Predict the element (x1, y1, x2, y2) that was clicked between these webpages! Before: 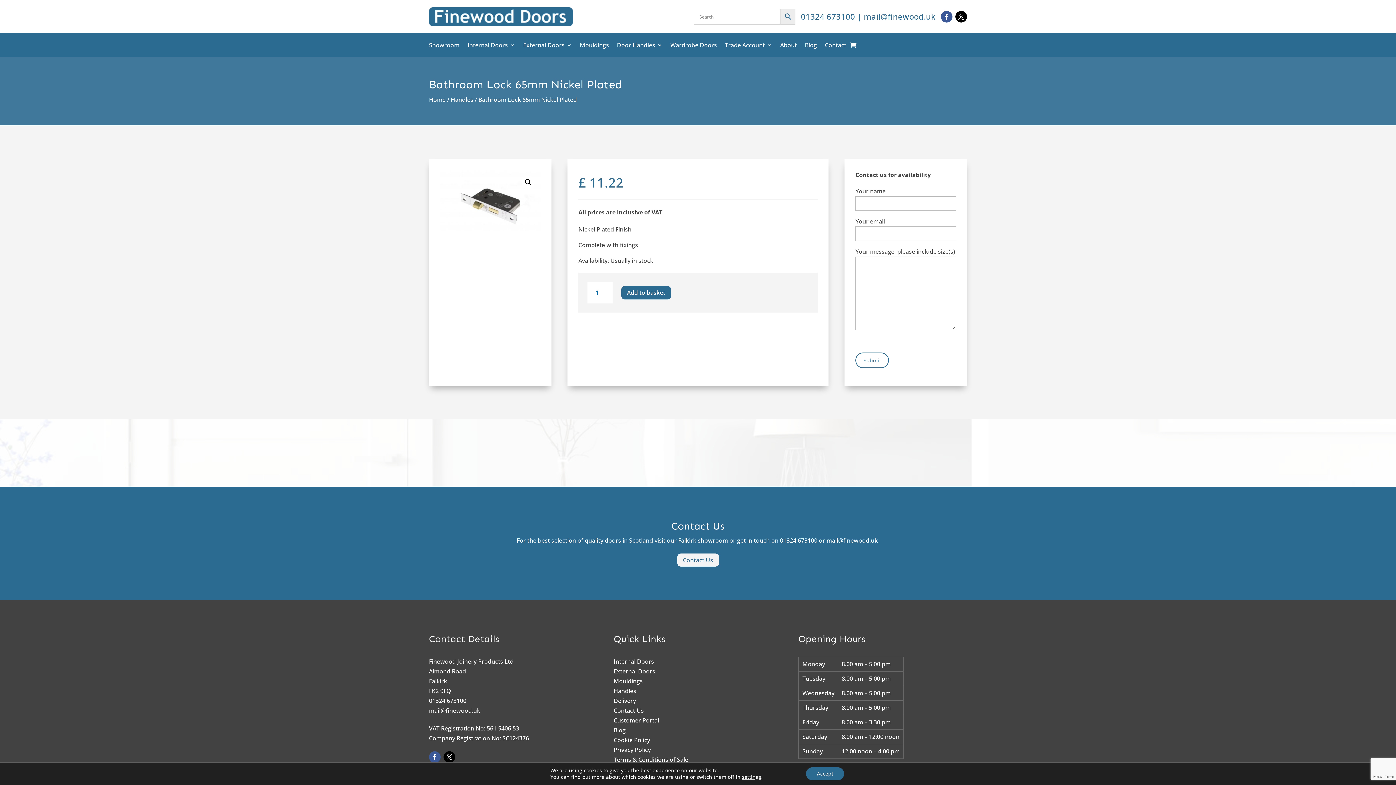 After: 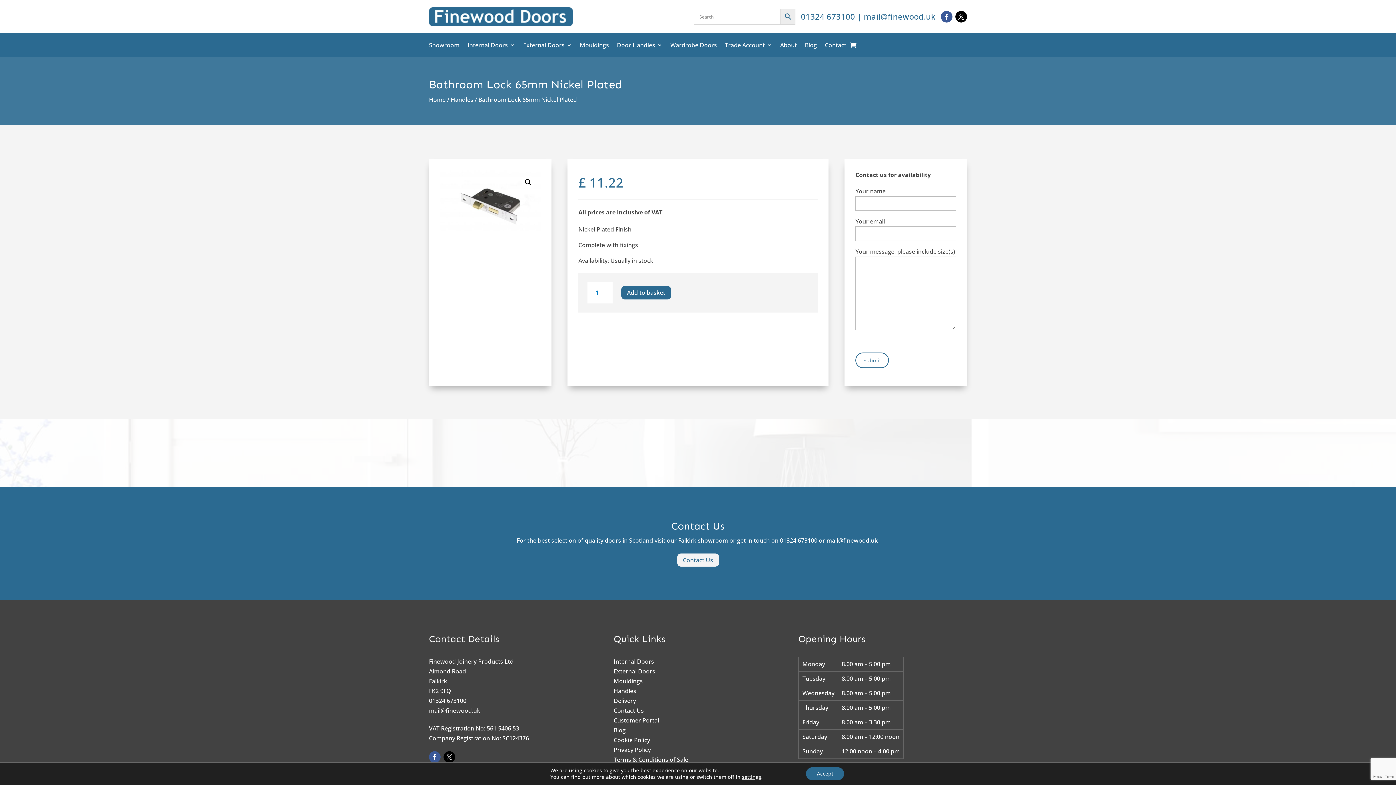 Action: bbox: (443, 751, 455, 763)